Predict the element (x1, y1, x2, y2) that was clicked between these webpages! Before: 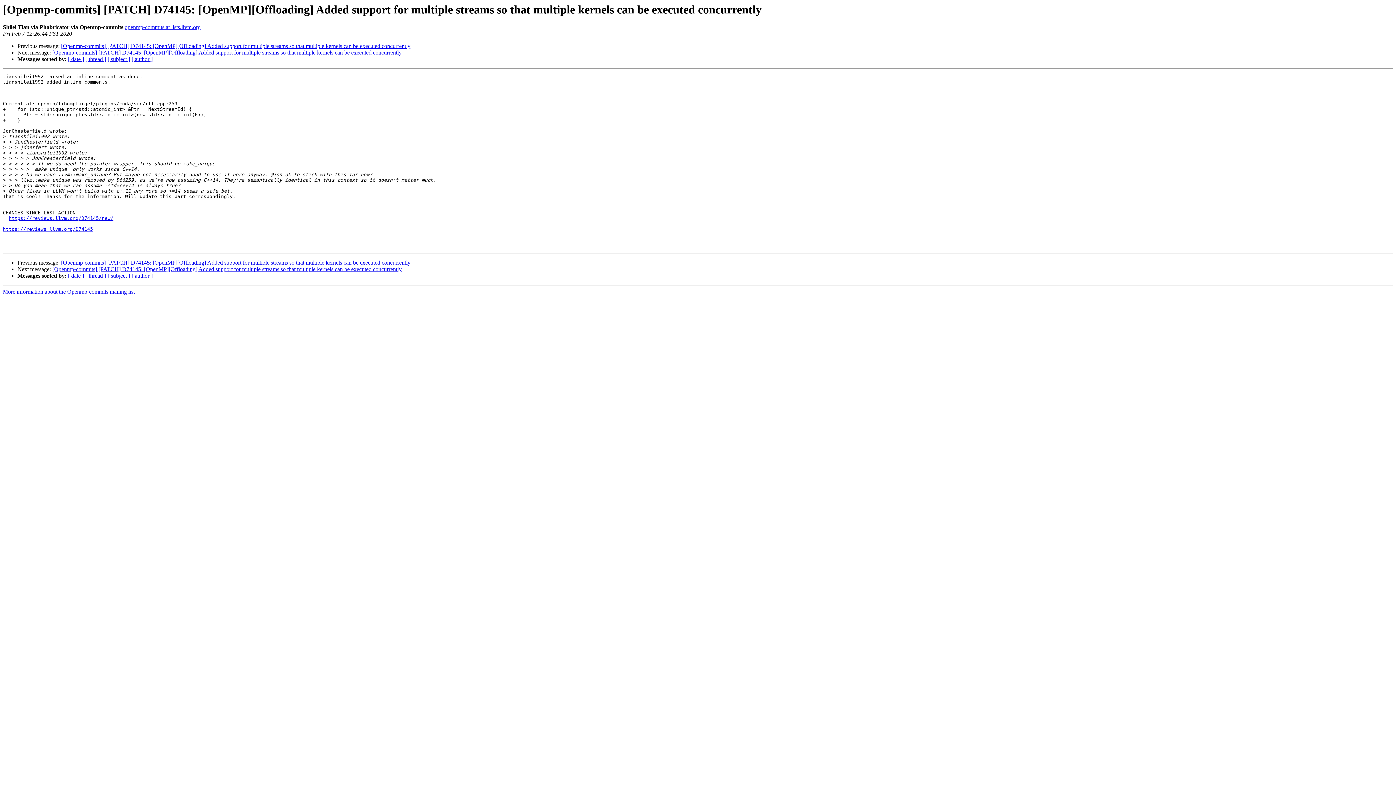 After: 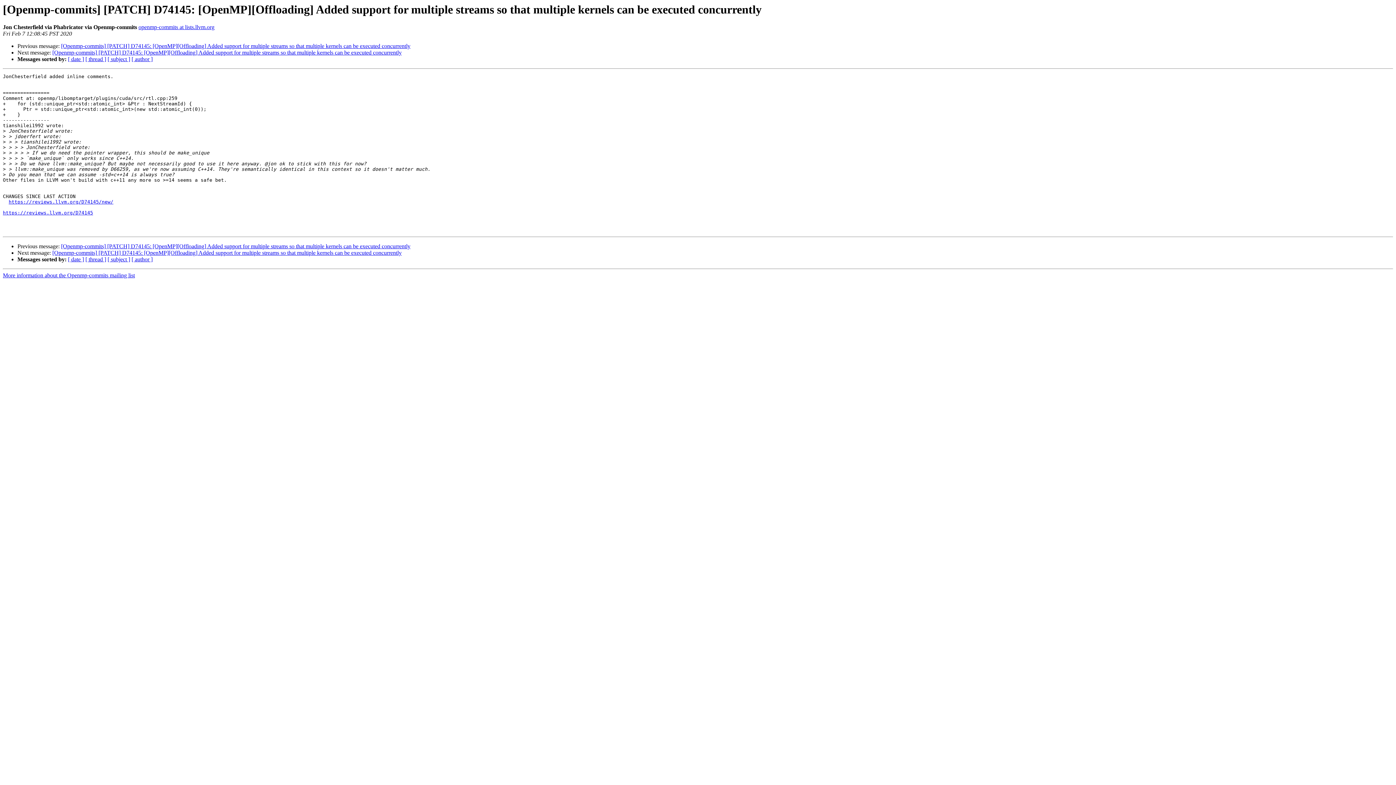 Action: label: [Openmp-commits] [PATCH] D74145: [OpenMP][Offloading] Added support for multiple streams so that multiple kernels can be executed concurrently bbox: (61, 43, 410, 49)